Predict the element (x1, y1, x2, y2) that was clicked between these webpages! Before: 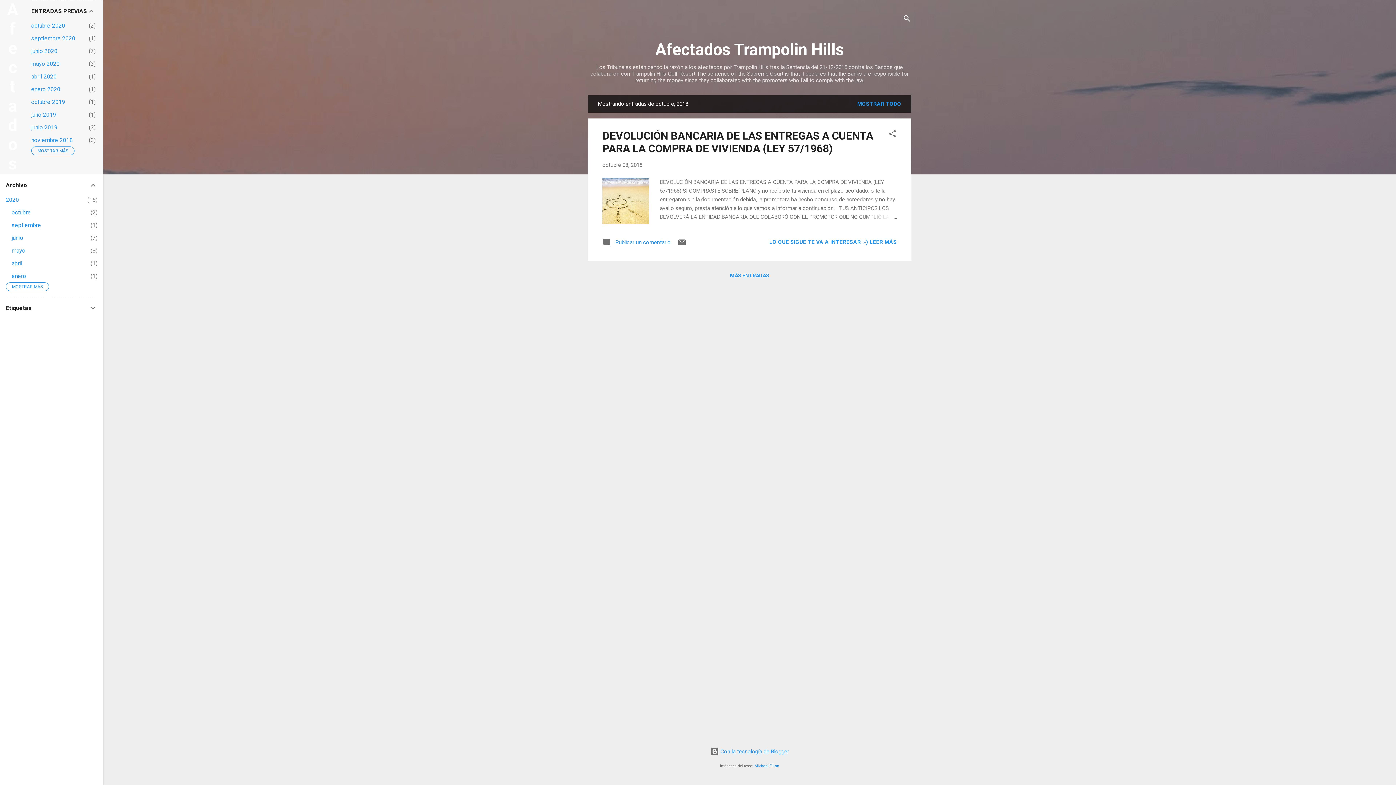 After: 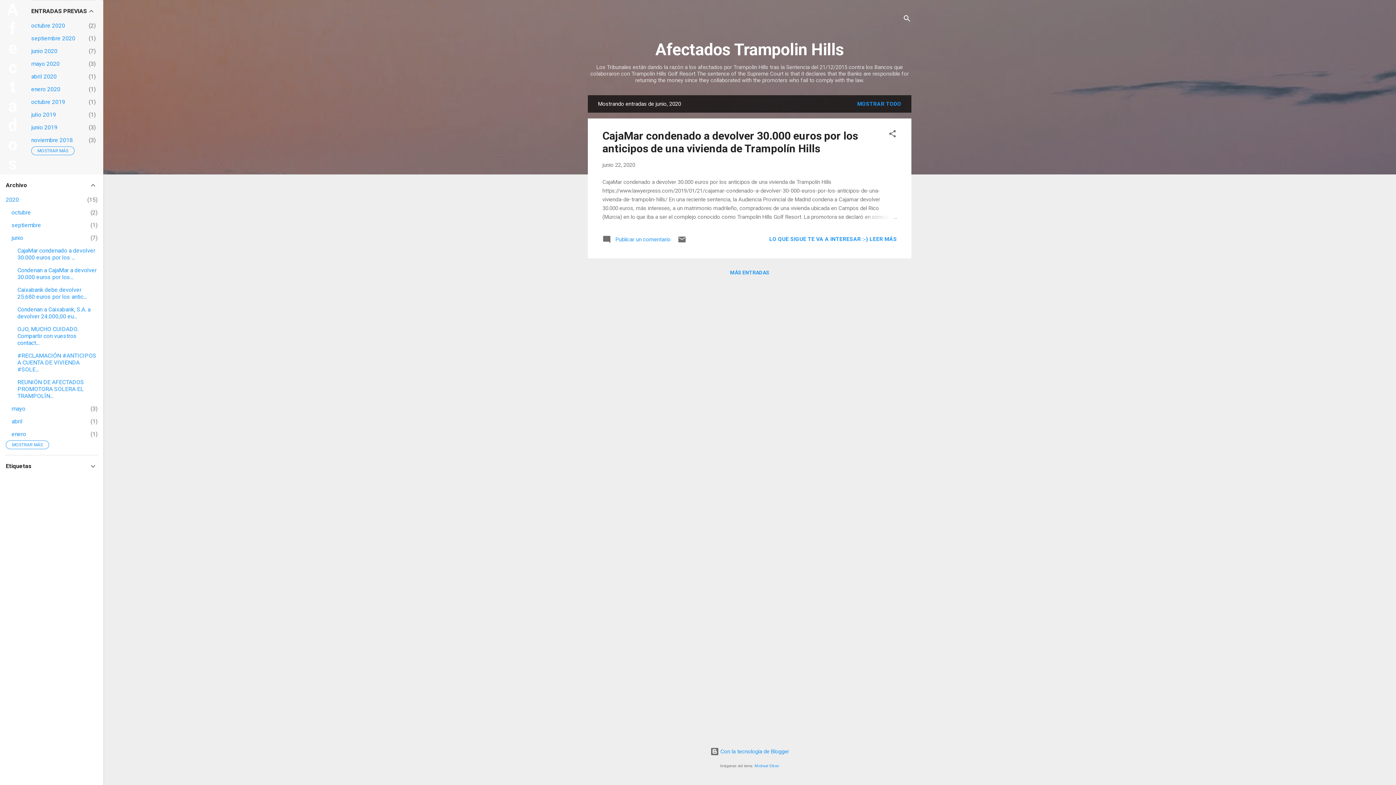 Action: bbox: (31, 47, 57, 54) label: junio 2020
7